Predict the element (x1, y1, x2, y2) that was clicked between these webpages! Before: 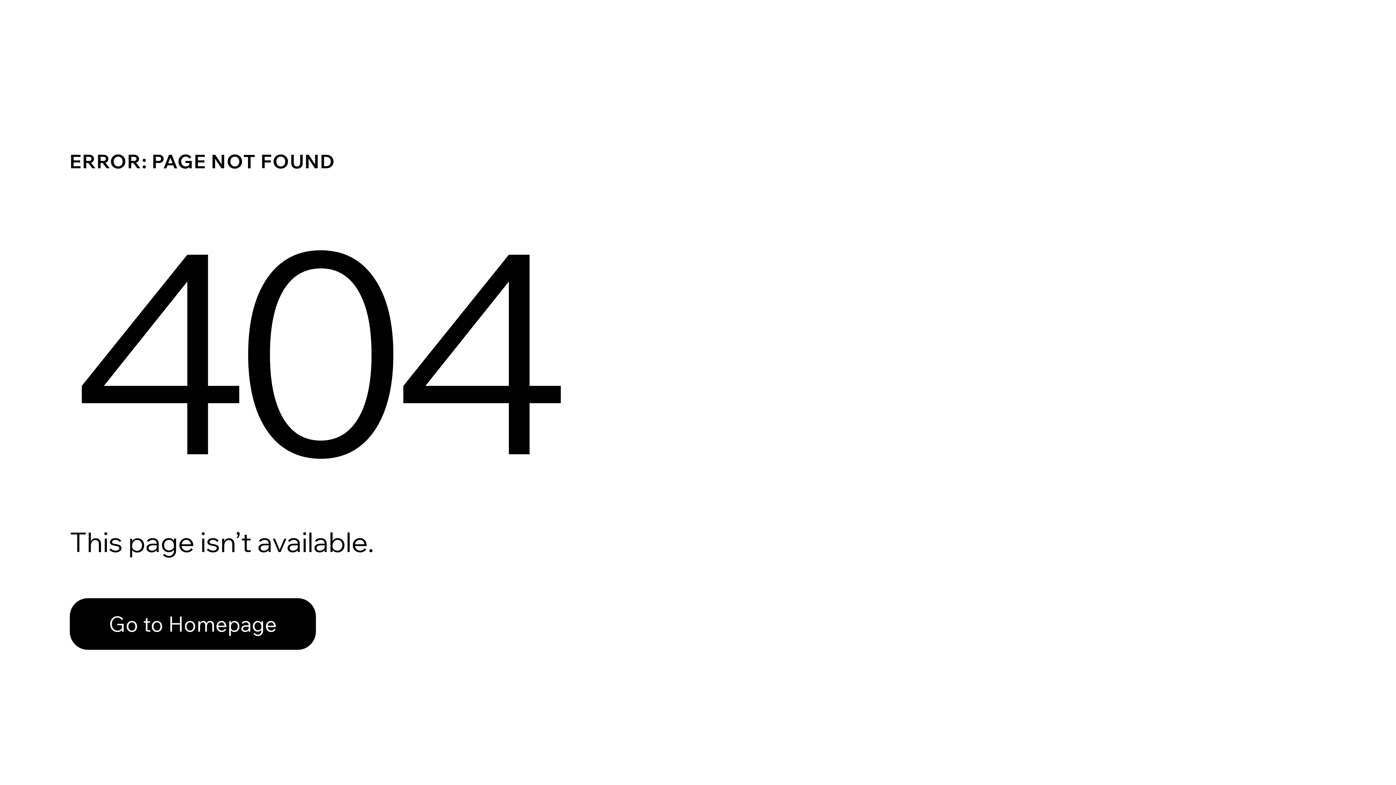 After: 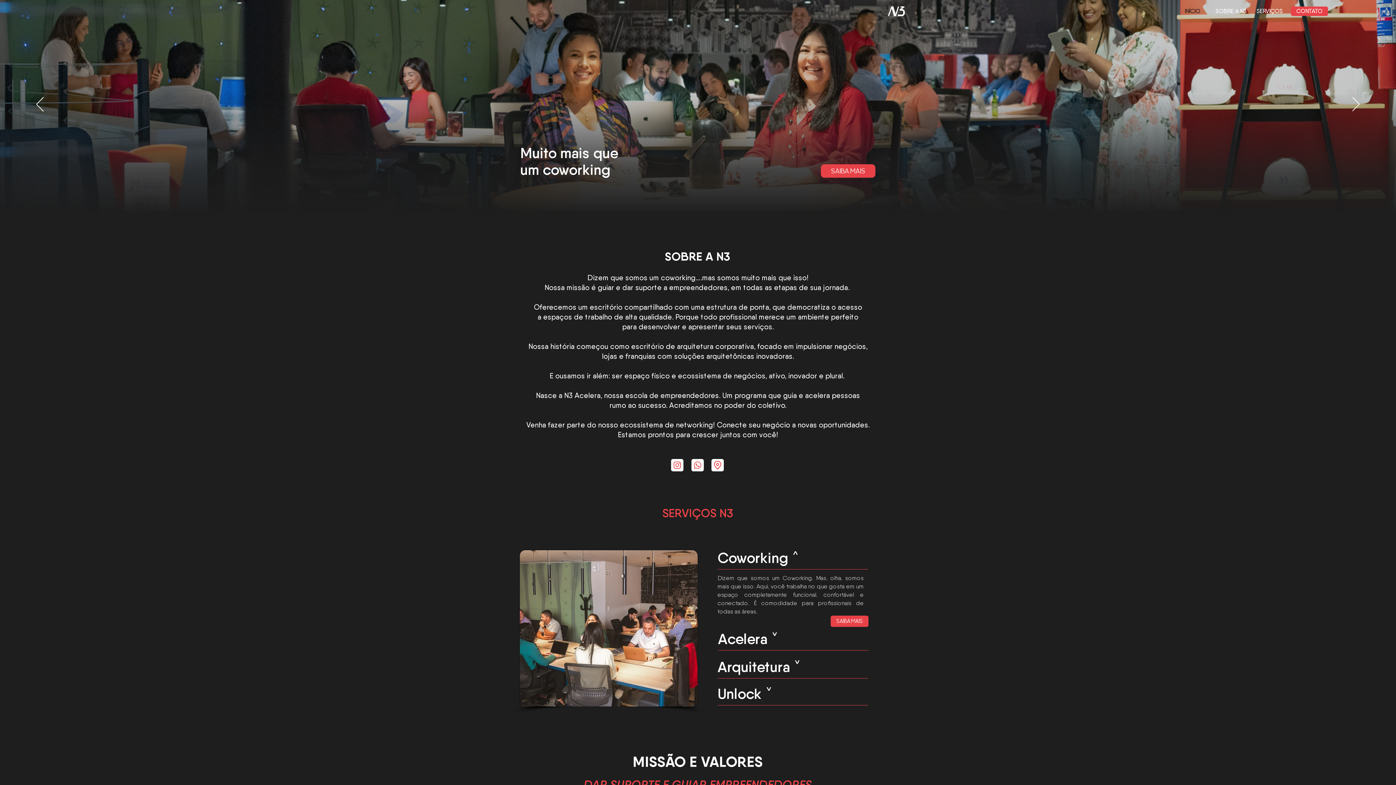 Action: label: Go to Homepage bbox: (69, 582, 768, 659)